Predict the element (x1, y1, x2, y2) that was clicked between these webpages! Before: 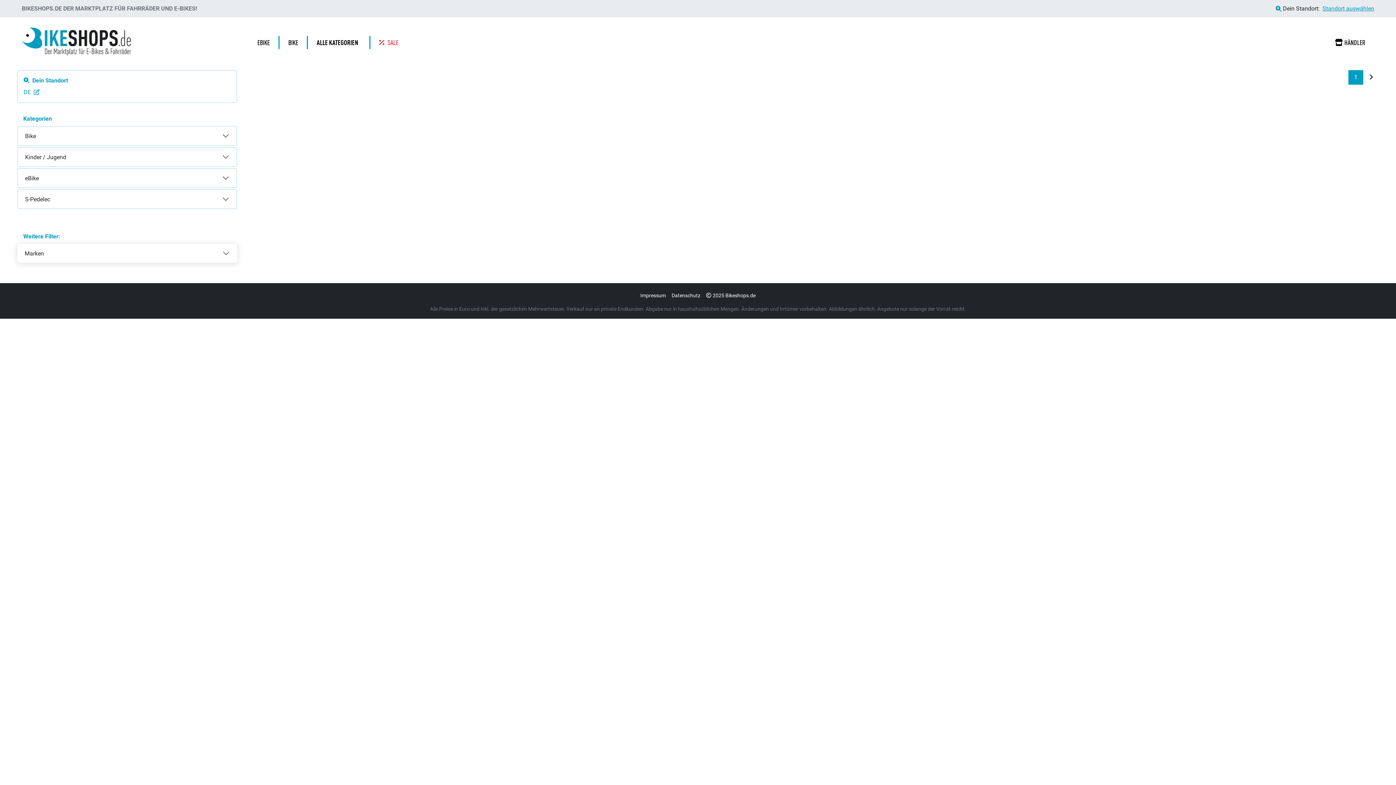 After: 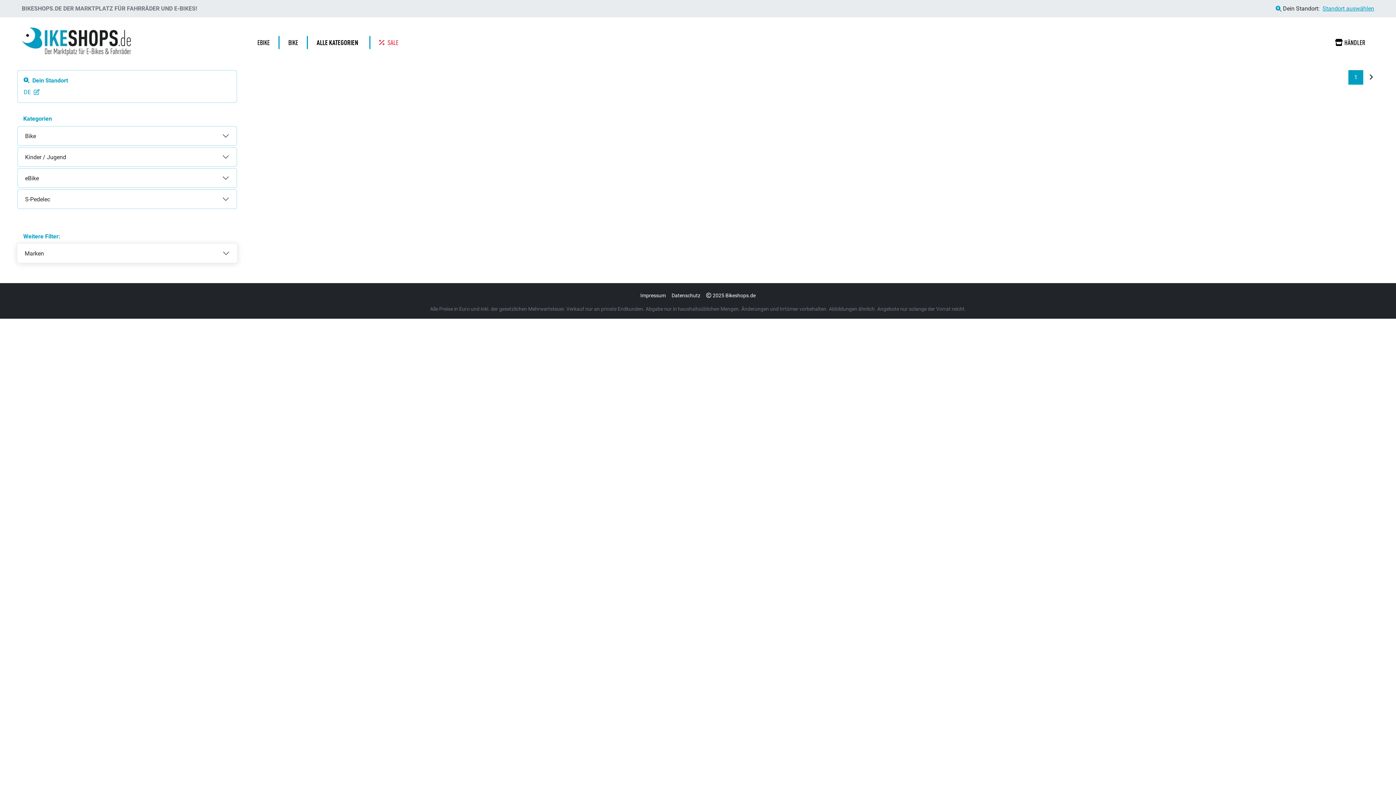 Action: bbox: (1363, 70, 1378, 84)